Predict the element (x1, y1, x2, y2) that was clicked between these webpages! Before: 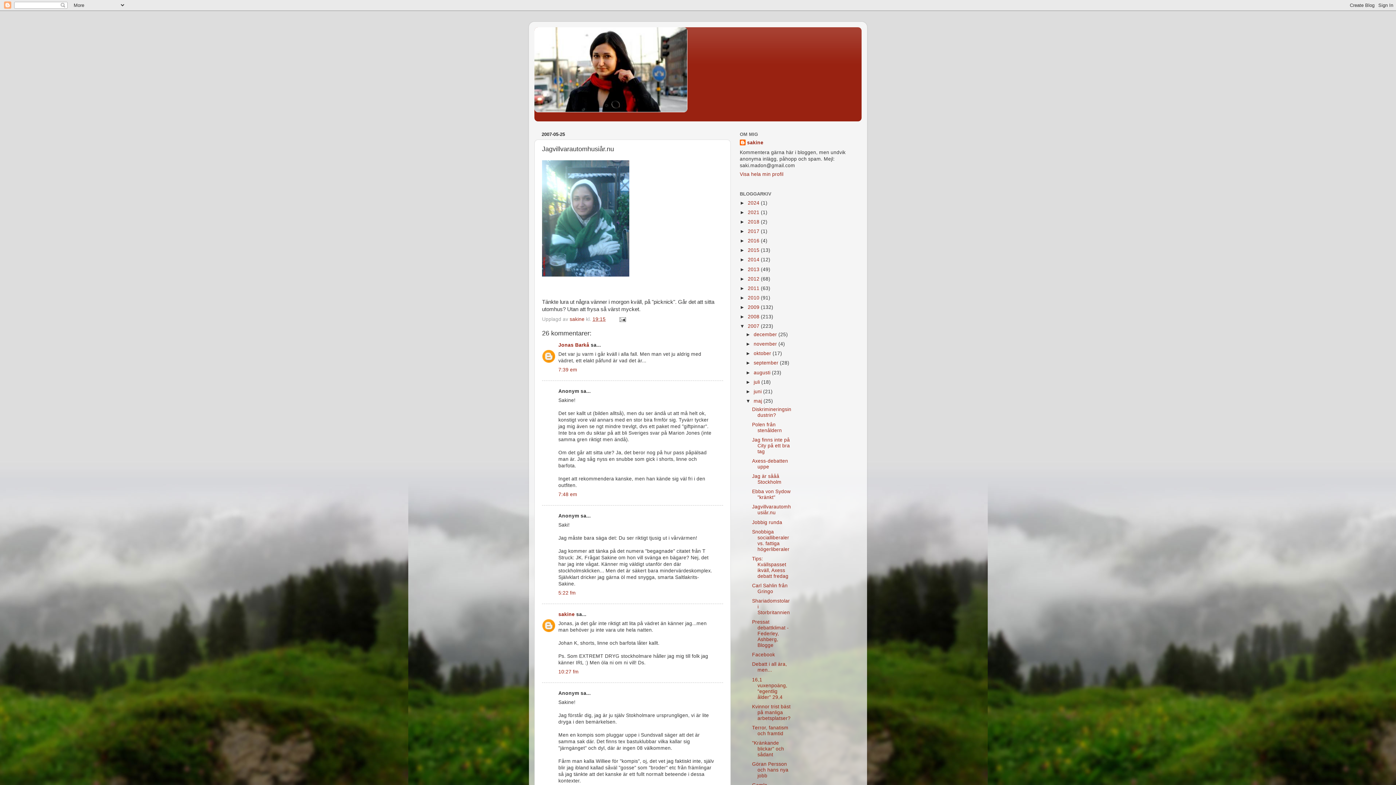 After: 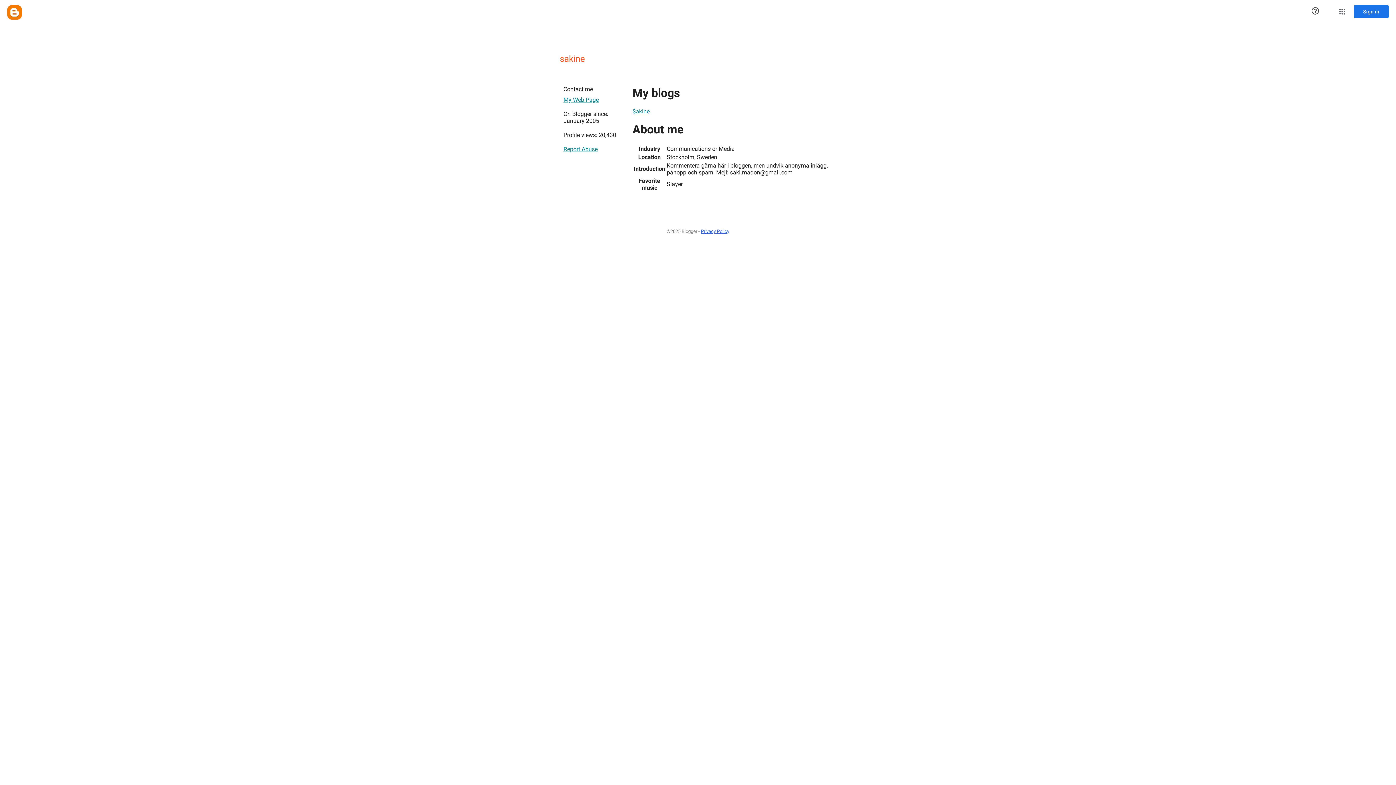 Action: bbox: (569, 316, 586, 322) label: sakine 